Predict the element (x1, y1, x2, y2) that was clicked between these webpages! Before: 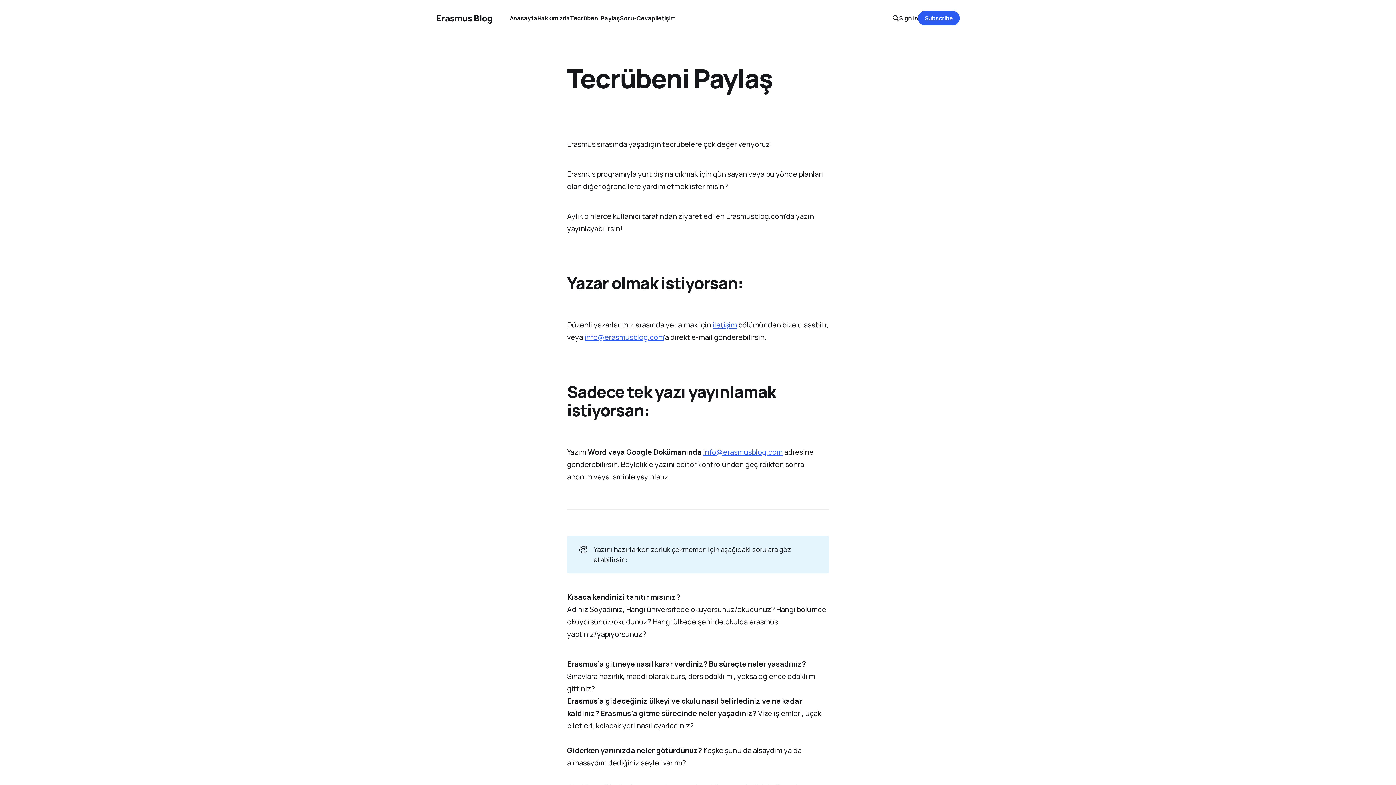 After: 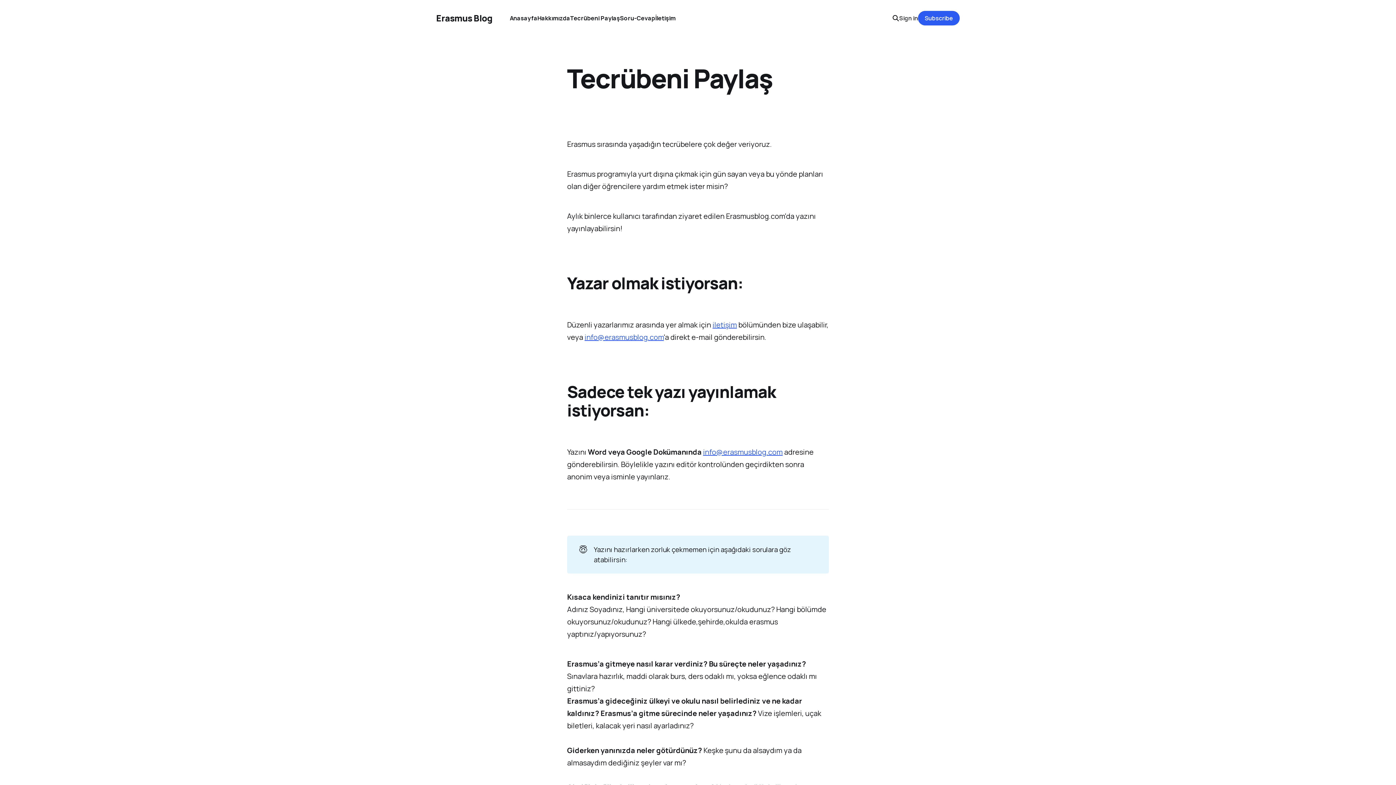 Action: bbox: (899, 13, 918, 22) label: Sign in